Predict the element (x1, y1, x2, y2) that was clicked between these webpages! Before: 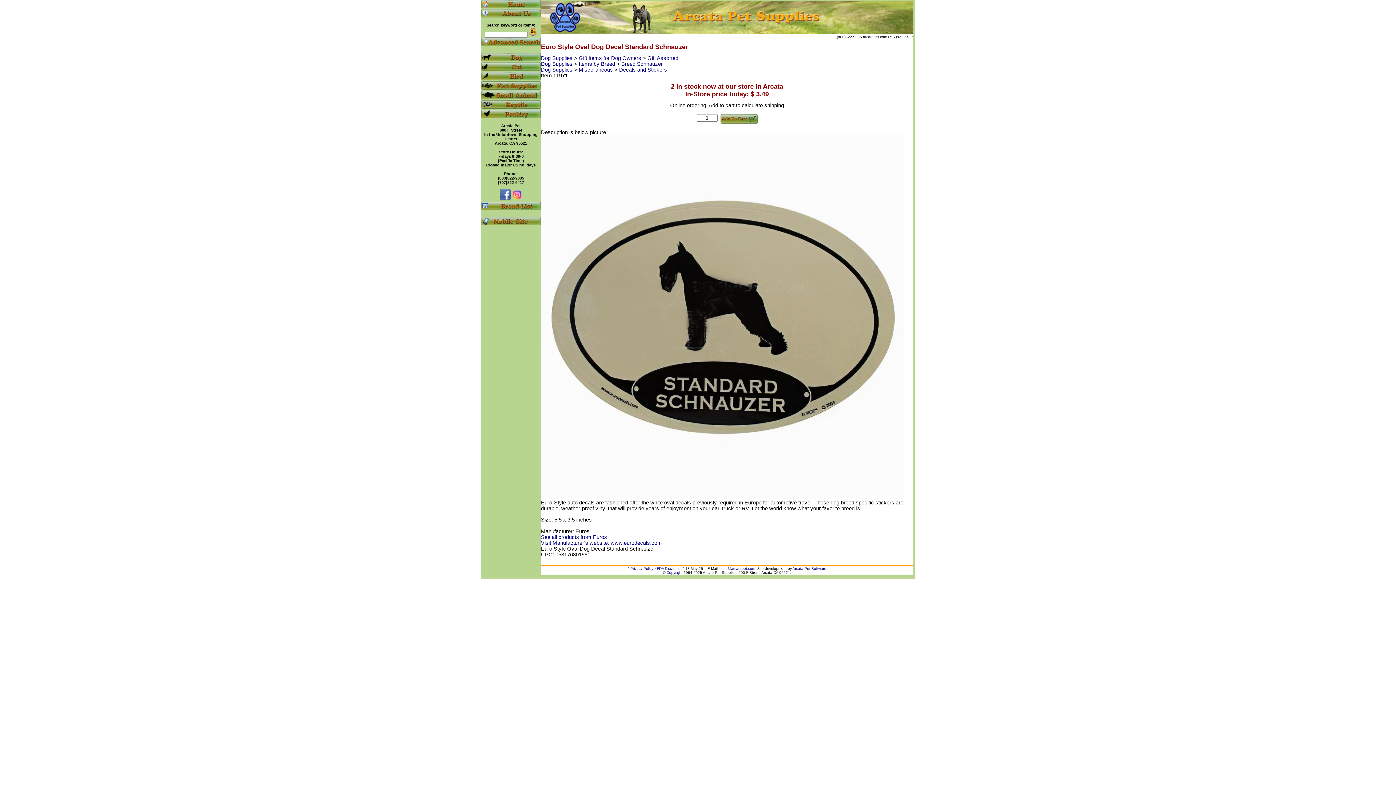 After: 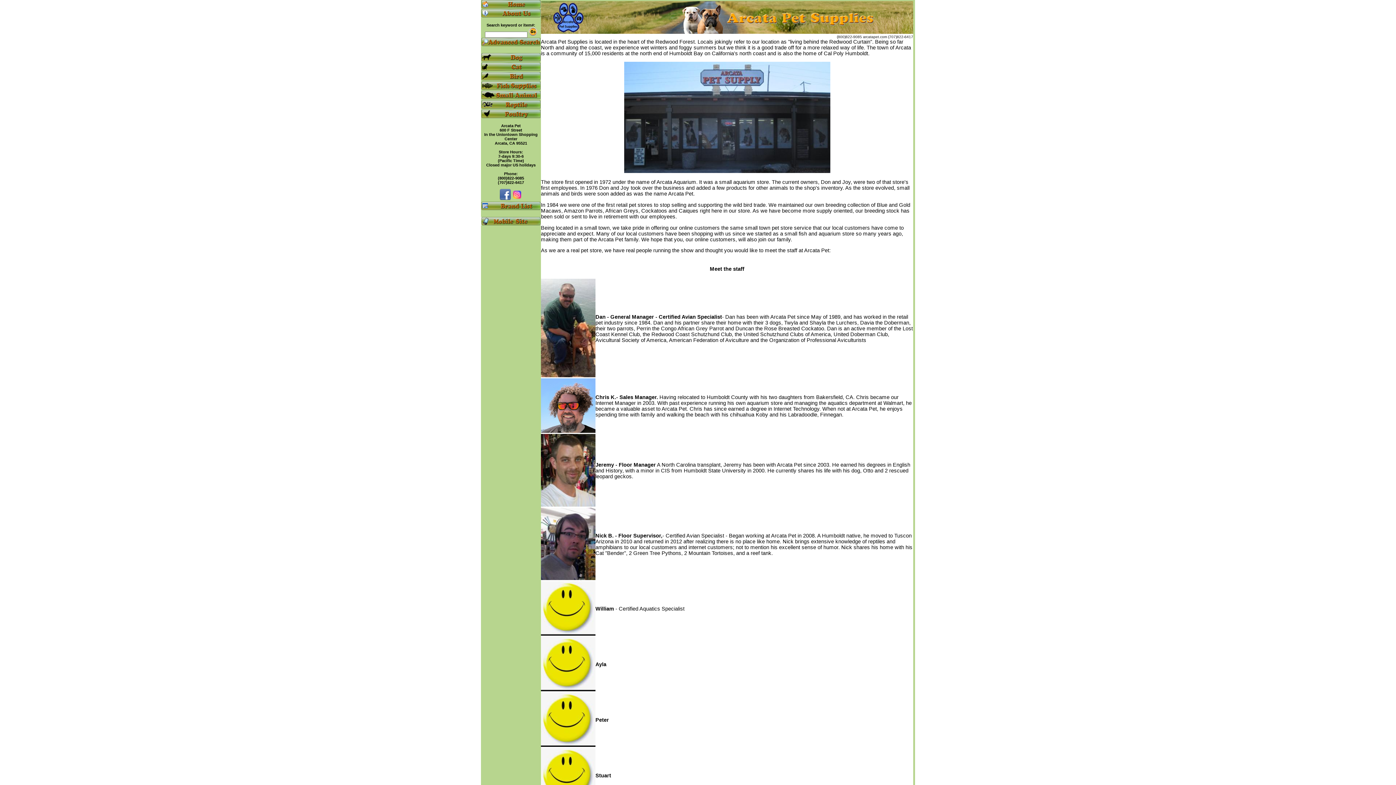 Action: bbox: (481, 12, 541, 18)